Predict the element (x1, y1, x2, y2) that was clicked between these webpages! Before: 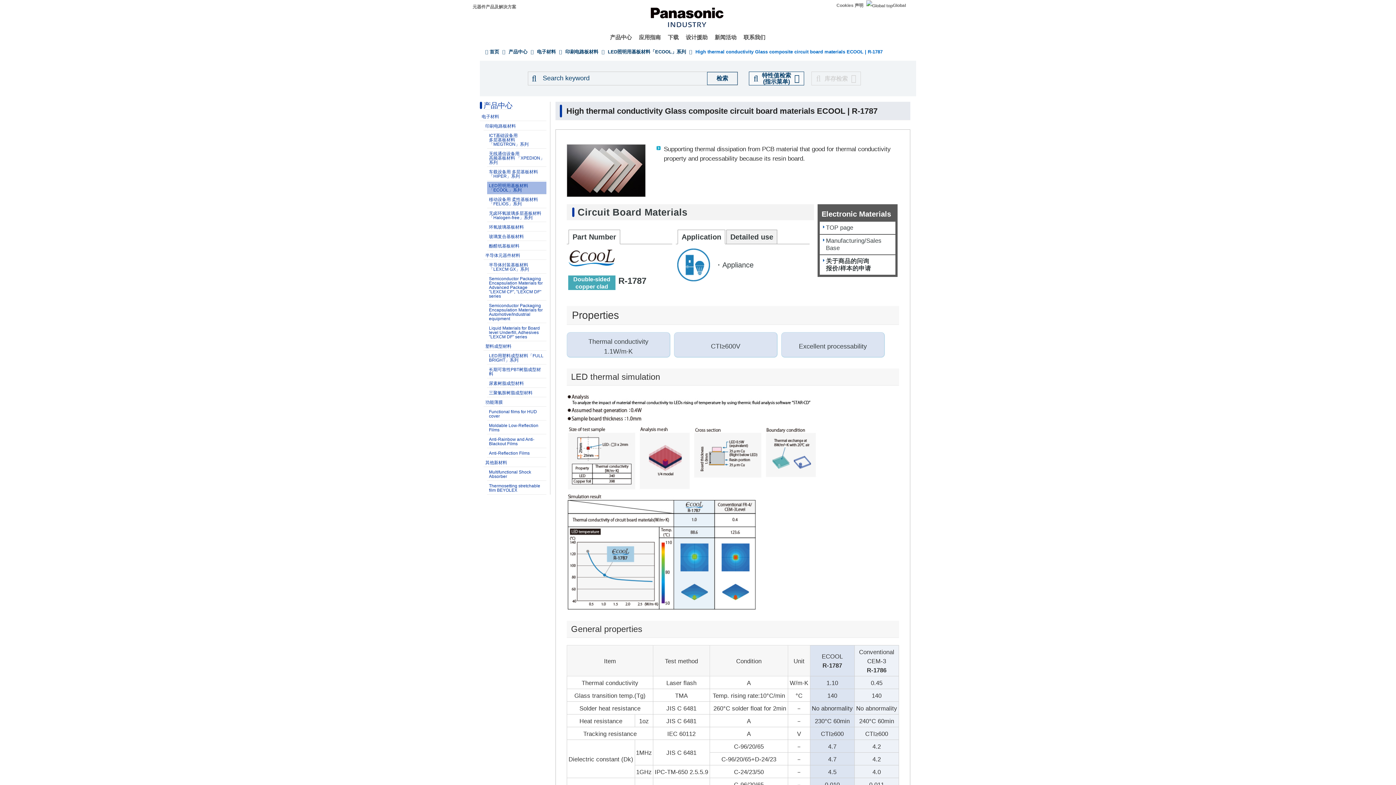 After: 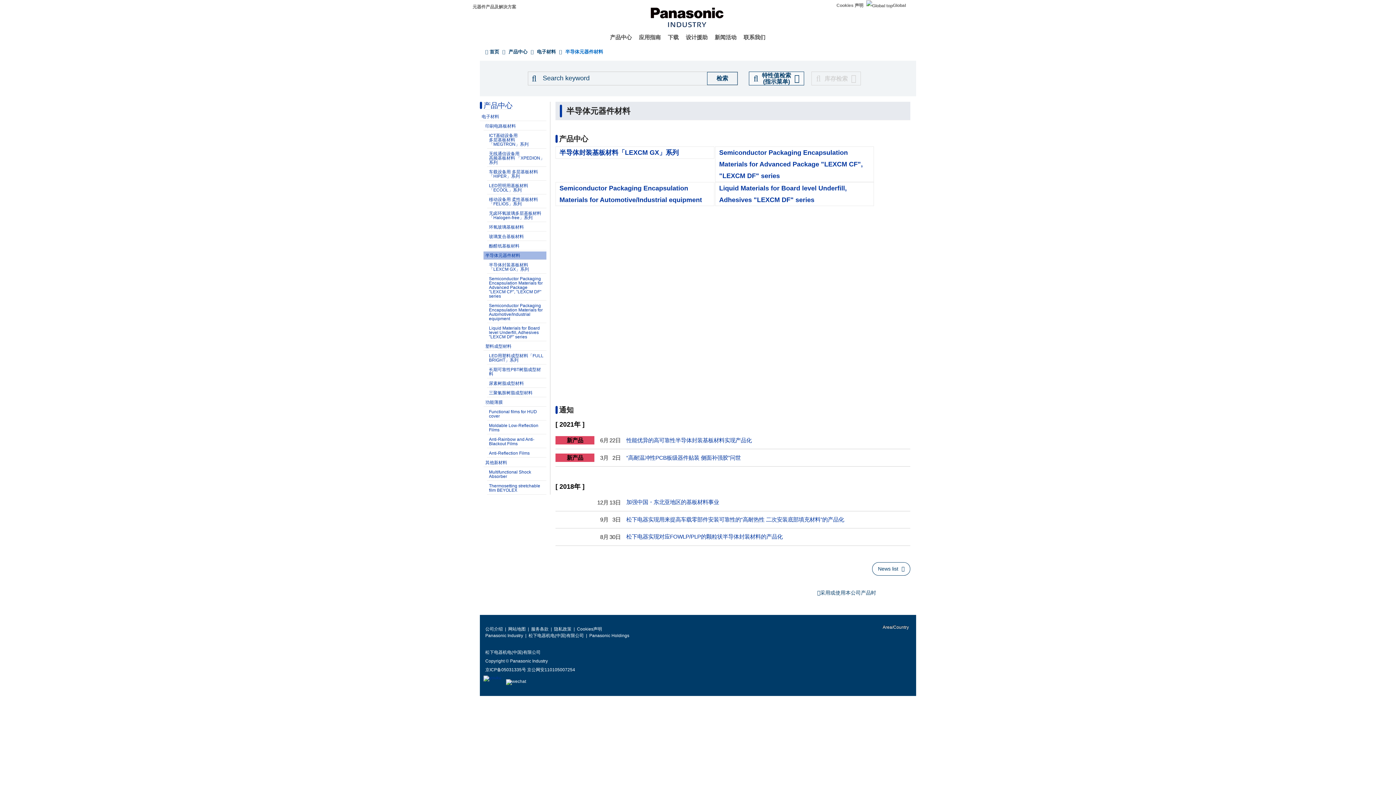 Action: label: 半导体元器件材料 bbox: (483, 251, 546, 260)